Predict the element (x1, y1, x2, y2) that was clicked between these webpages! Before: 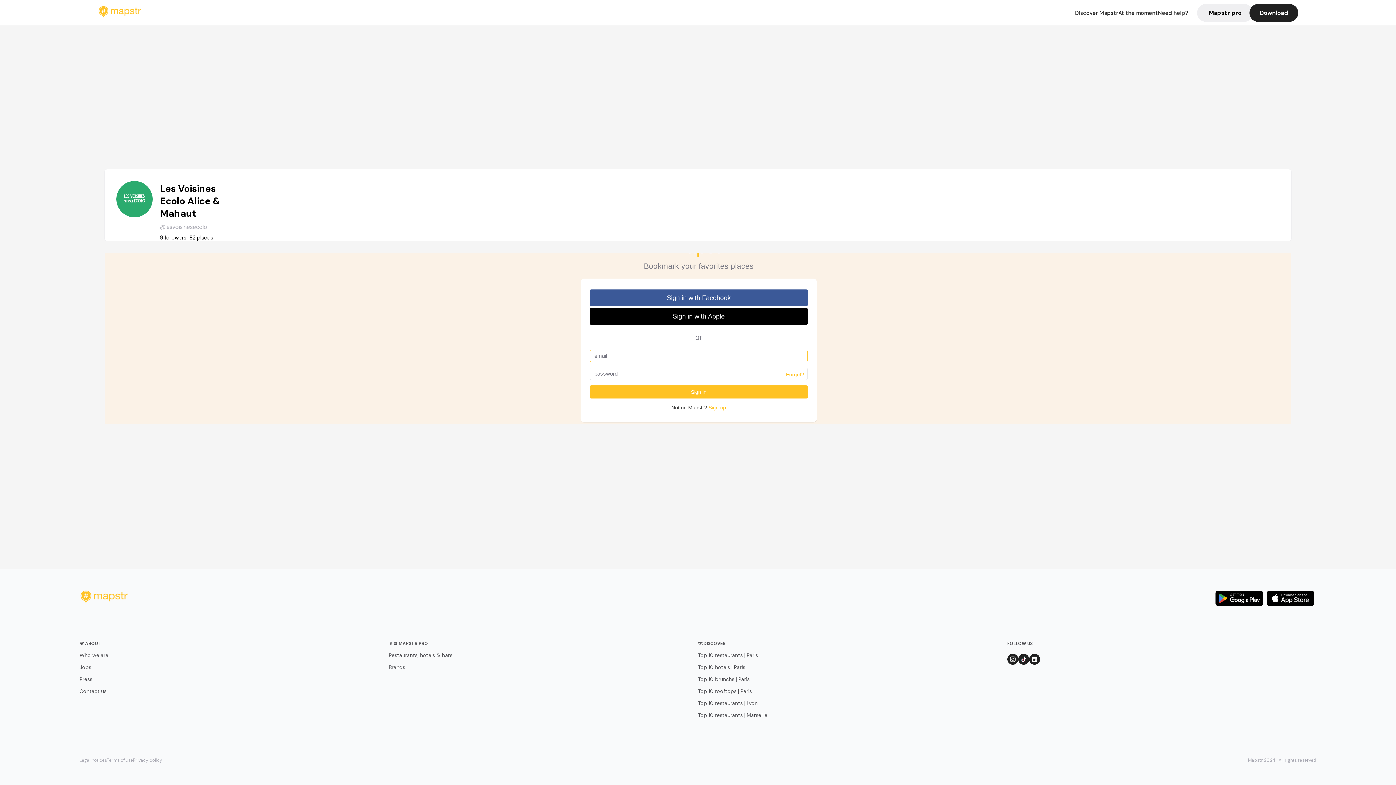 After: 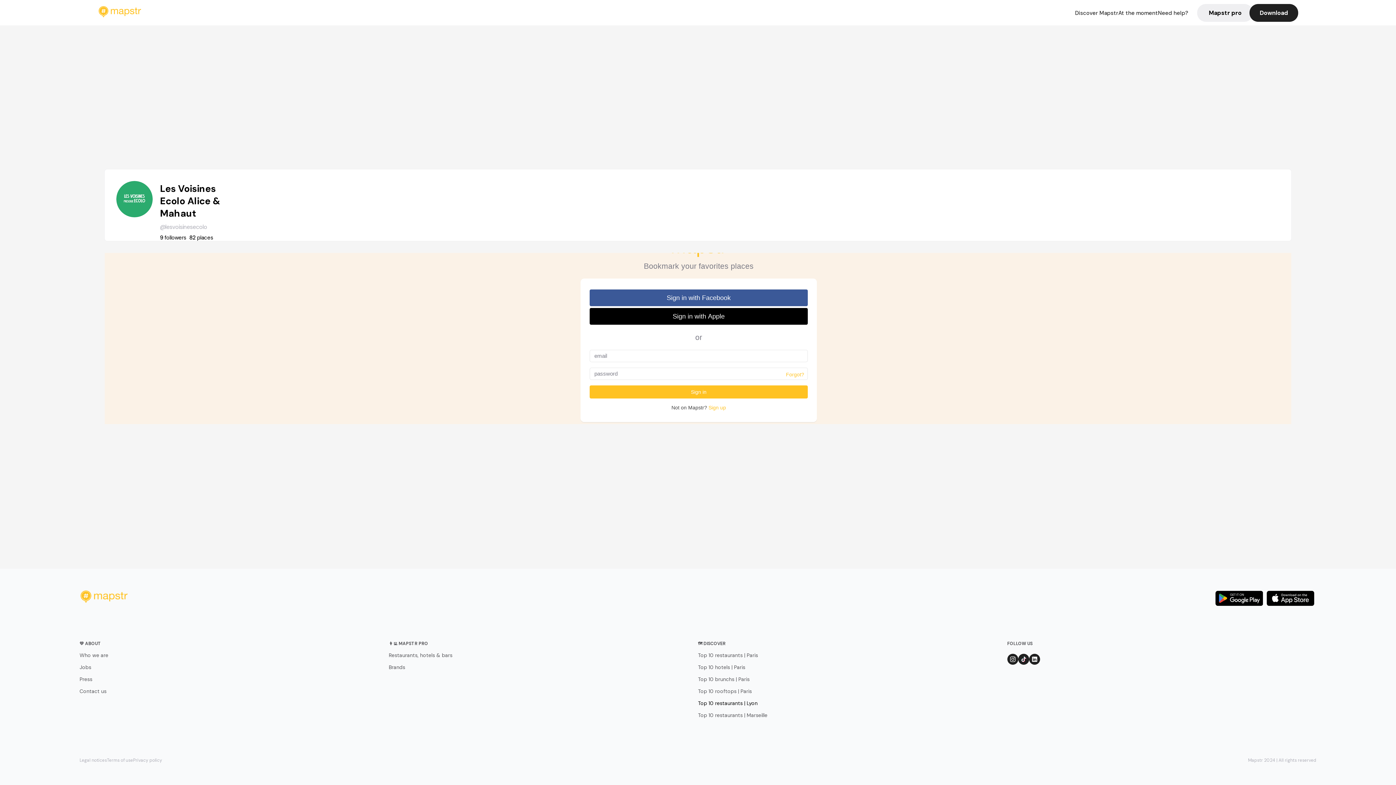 Action: bbox: (698, 700, 1007, 707) label: Top 10 restaurants | Lyon